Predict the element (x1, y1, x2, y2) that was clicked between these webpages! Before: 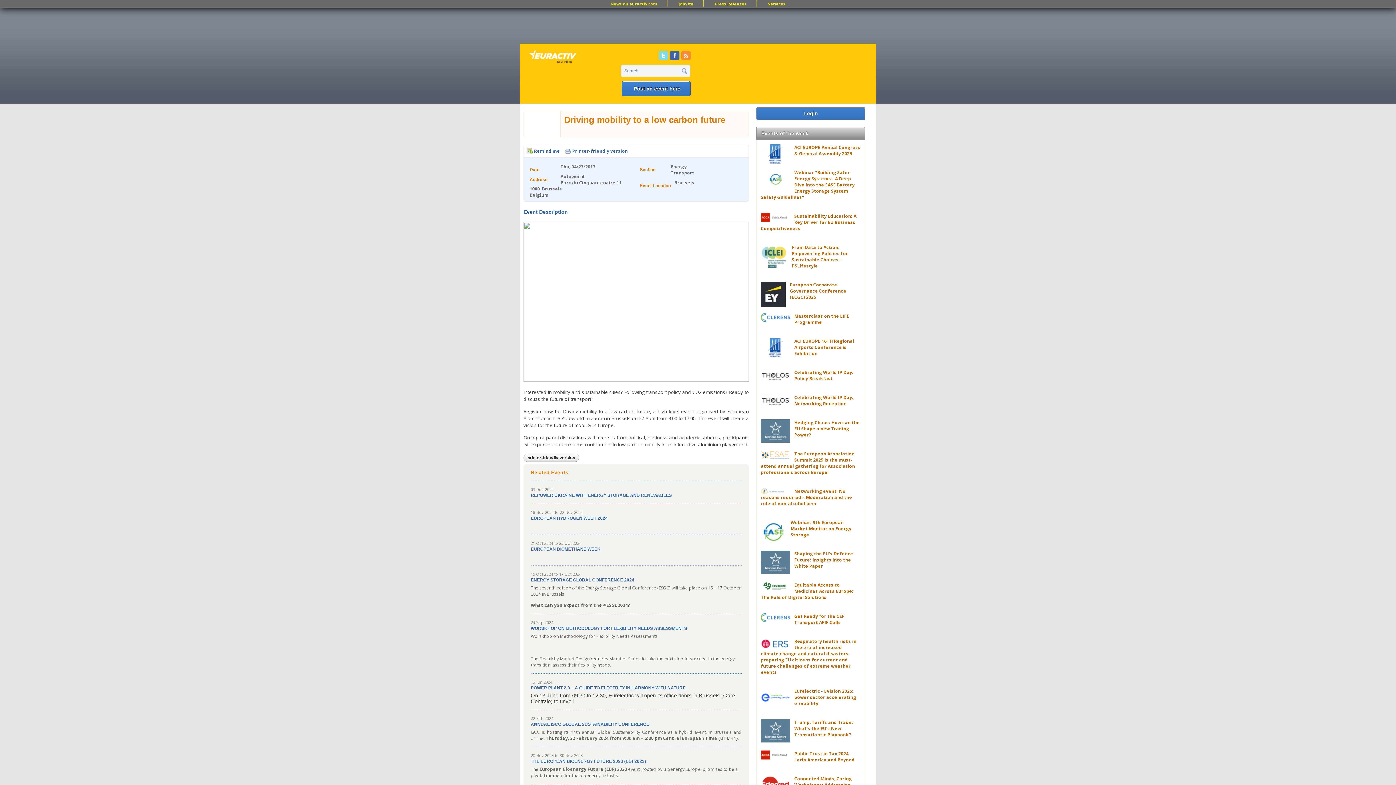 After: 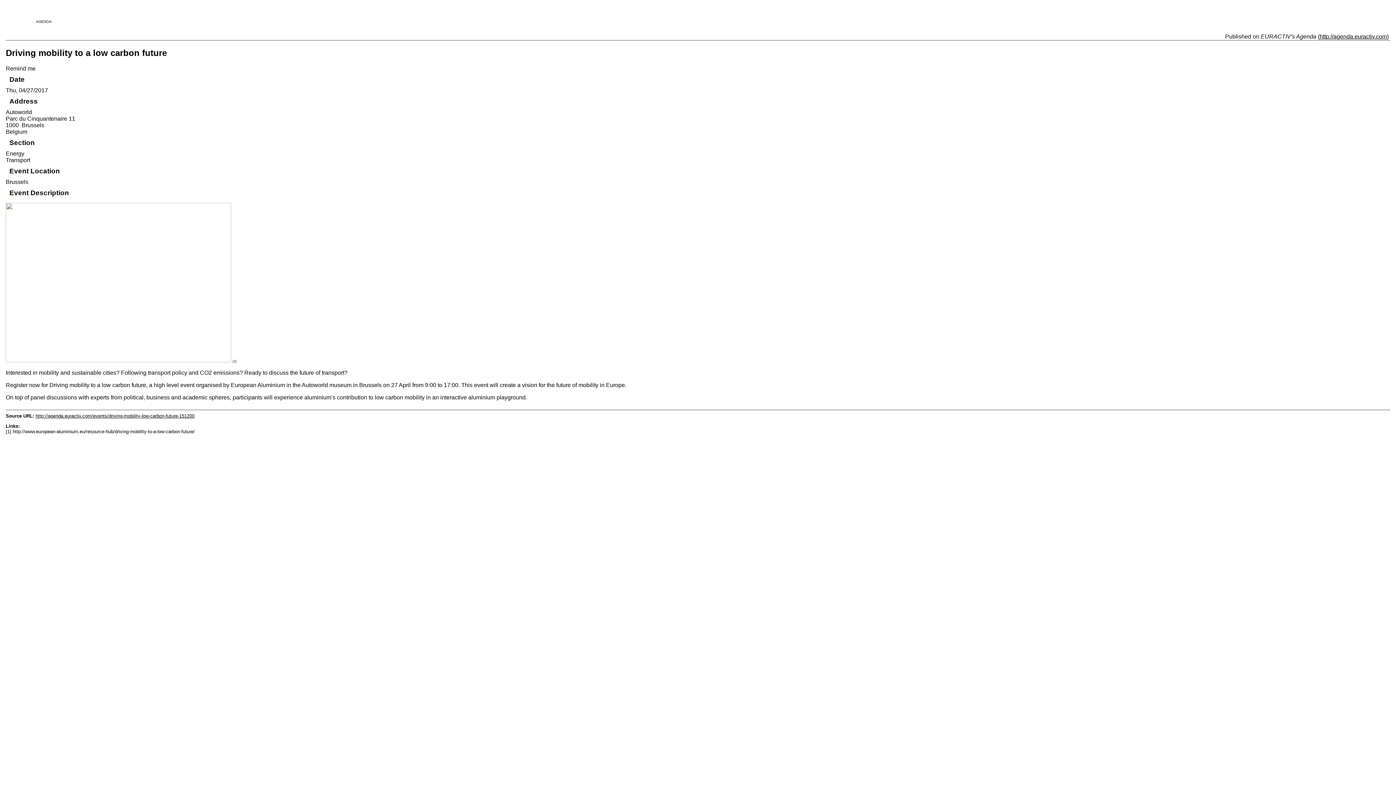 Action: label: printer-friendly version bbox: (523, 453, 579, 462)